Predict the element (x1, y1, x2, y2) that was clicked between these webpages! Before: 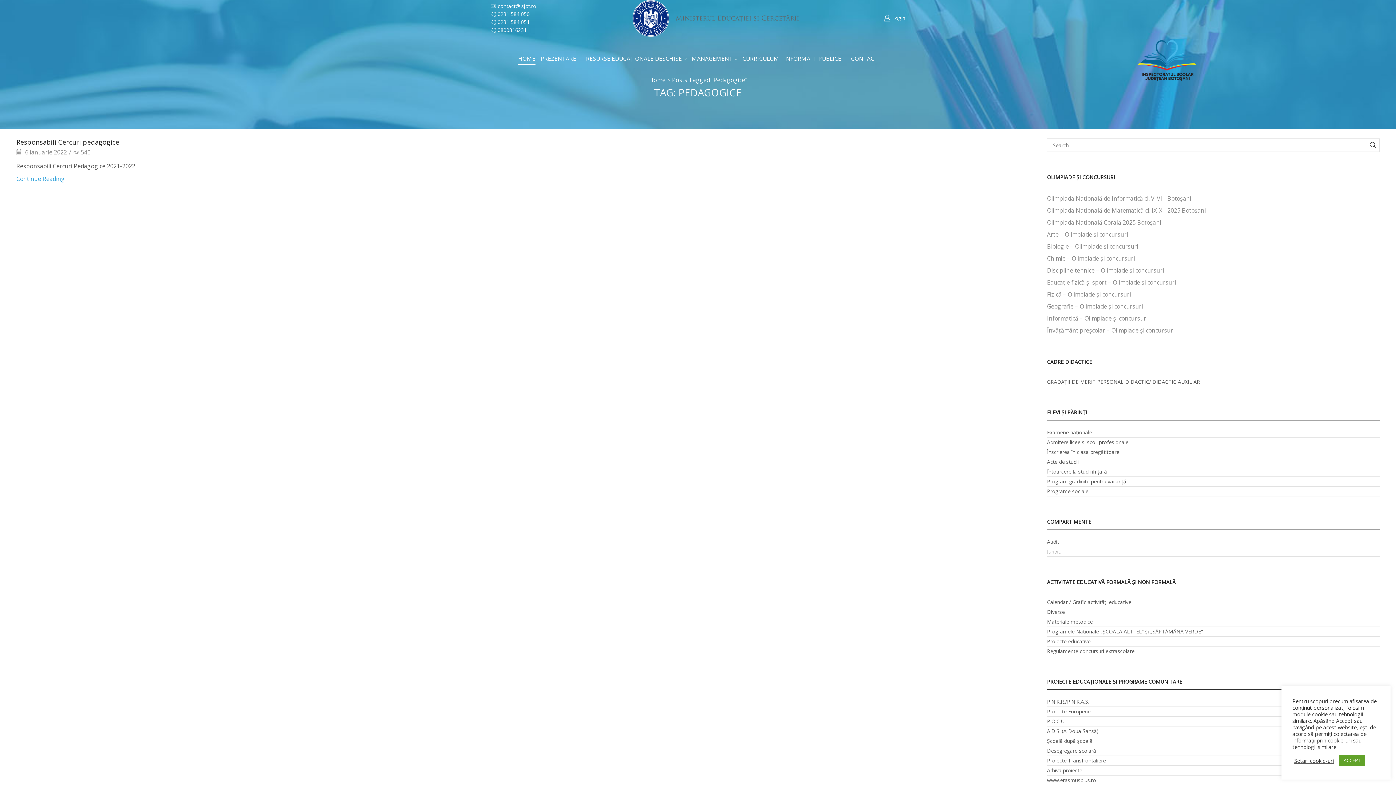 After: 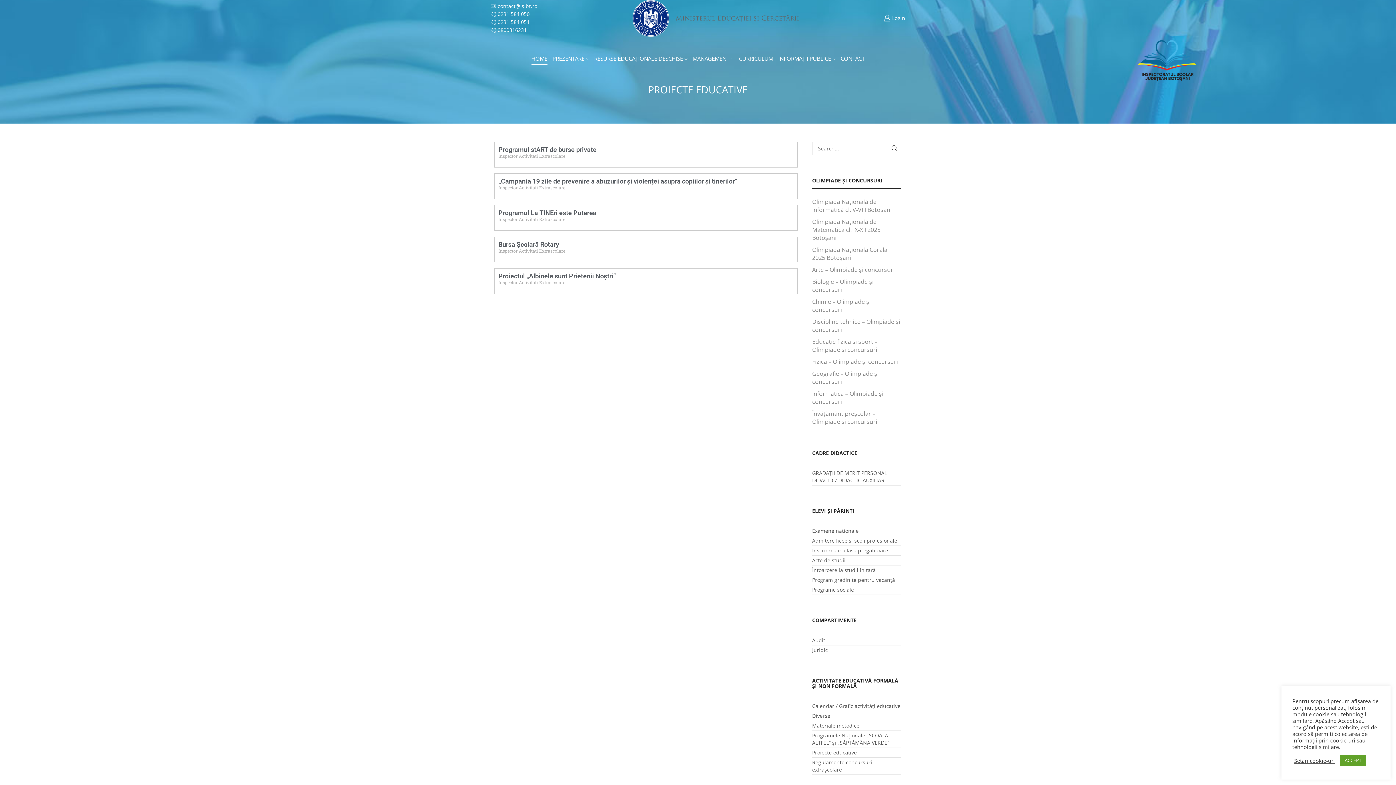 Action: bbox: (1047, 637, 1090, 646) label: Proiecte educative